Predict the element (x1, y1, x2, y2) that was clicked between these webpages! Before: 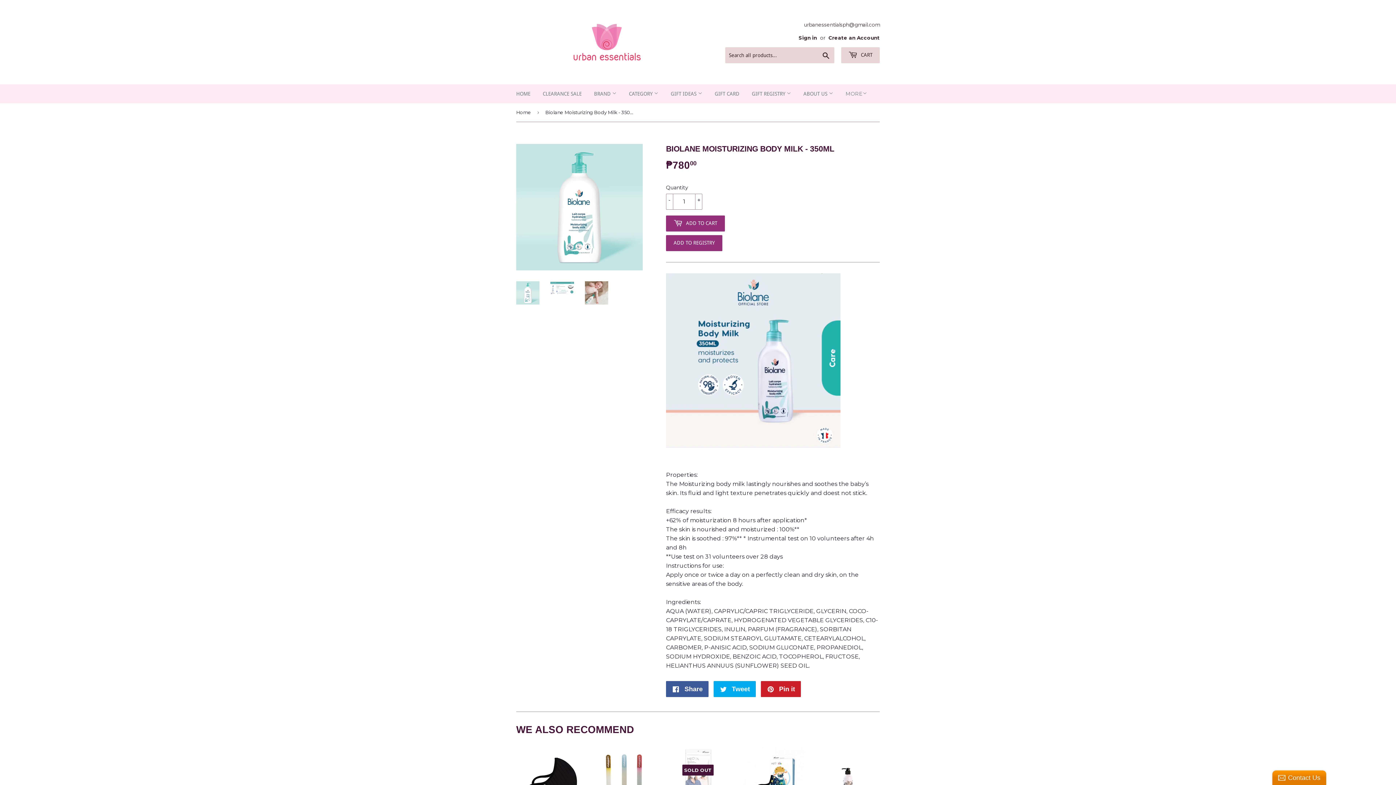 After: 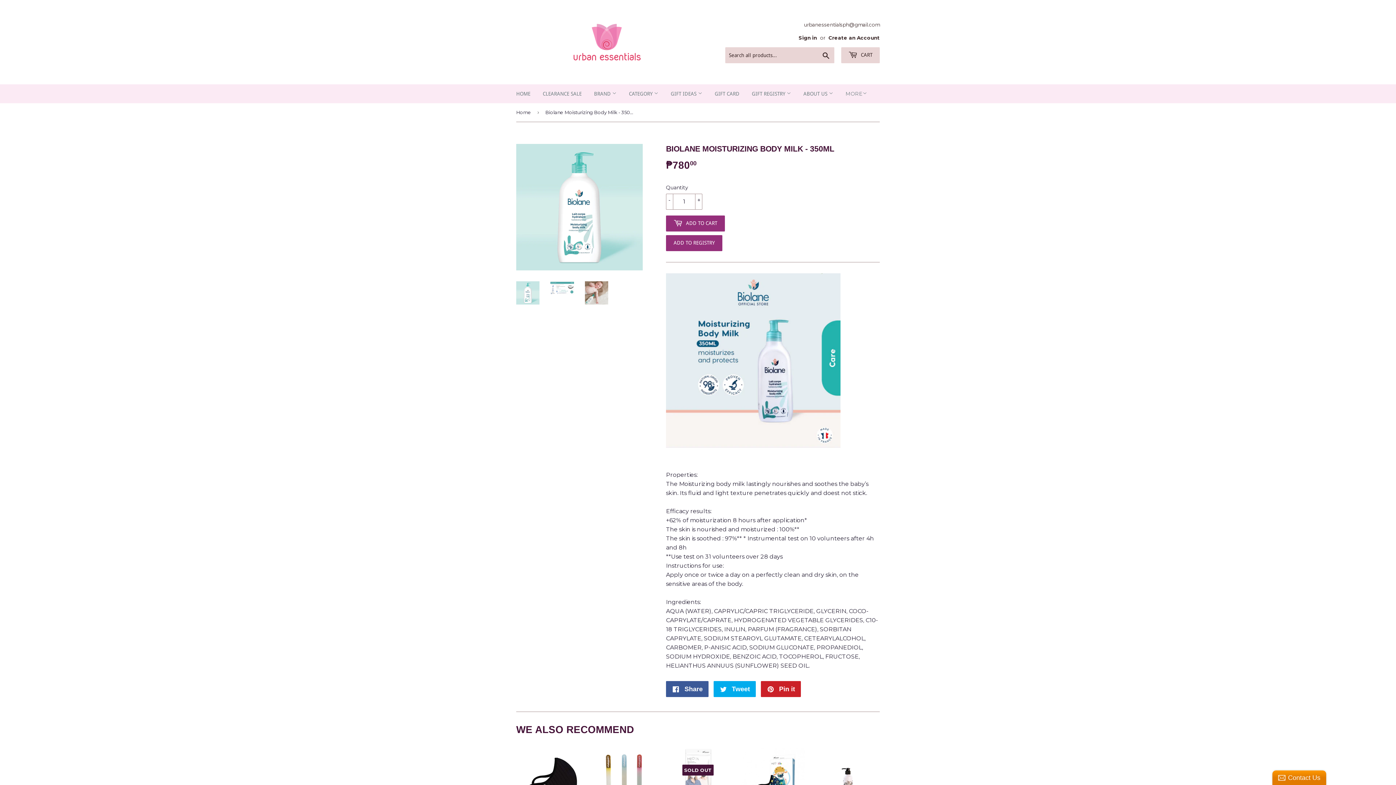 Action: bbox: (516, 281, 539, 304)